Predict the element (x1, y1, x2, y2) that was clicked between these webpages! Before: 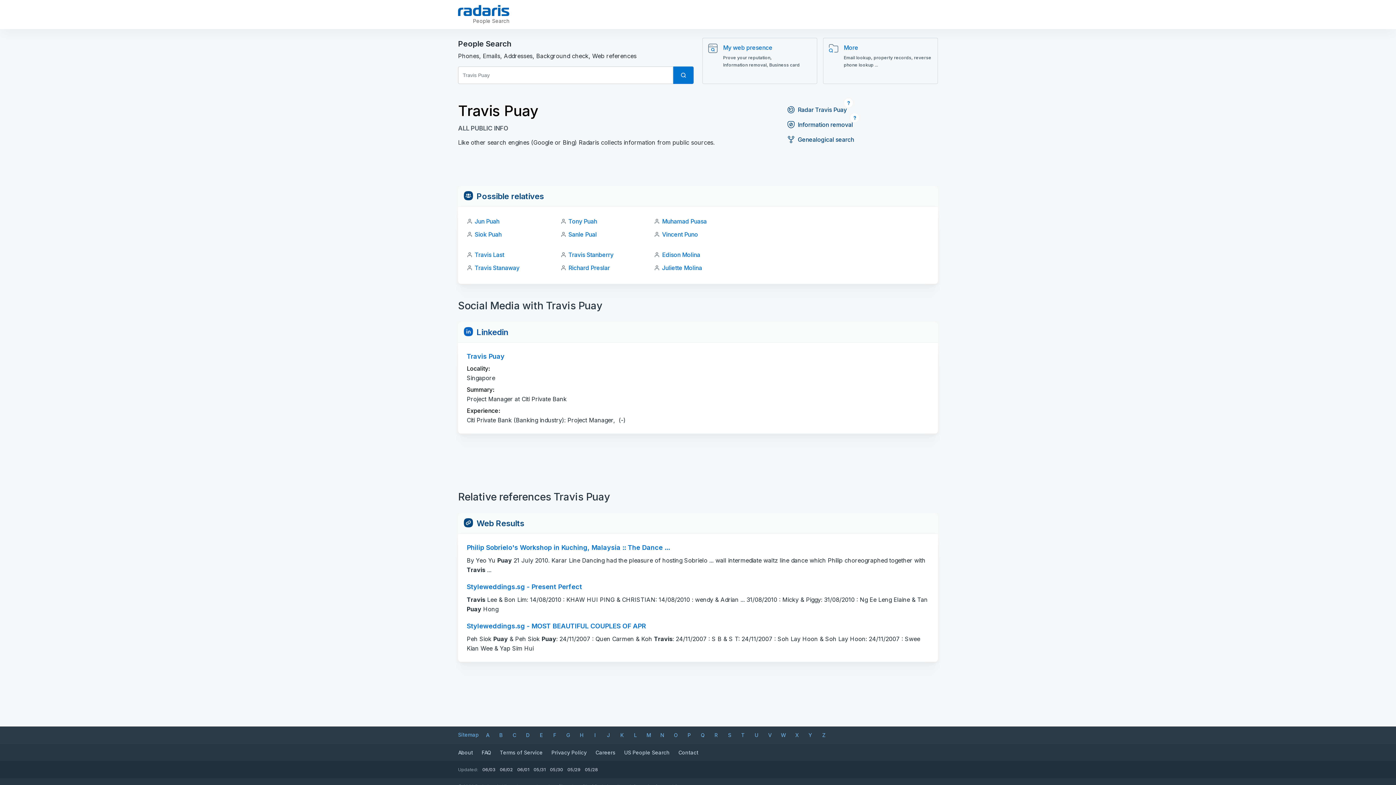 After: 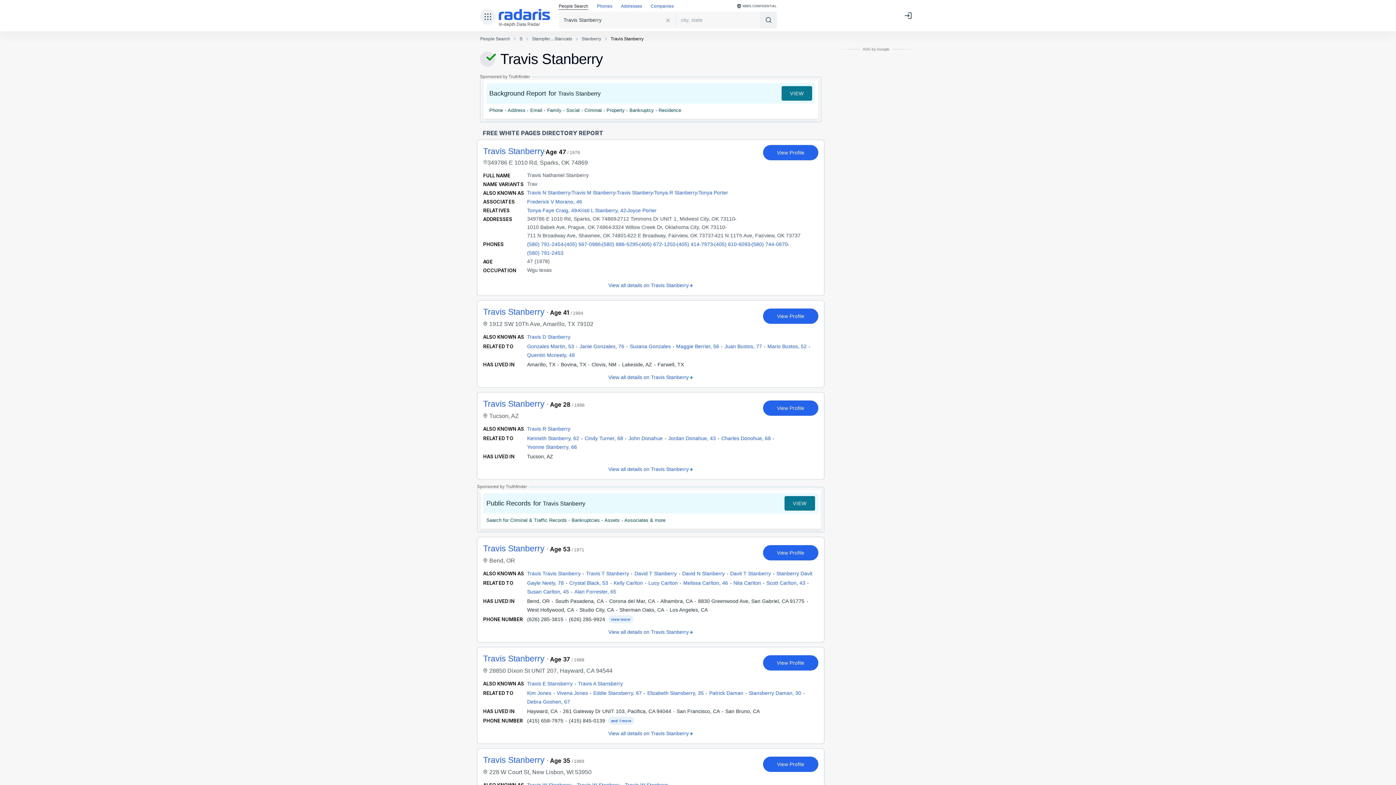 Action: label: Travis Stanberry bbox: (568, 251, 613, 258)